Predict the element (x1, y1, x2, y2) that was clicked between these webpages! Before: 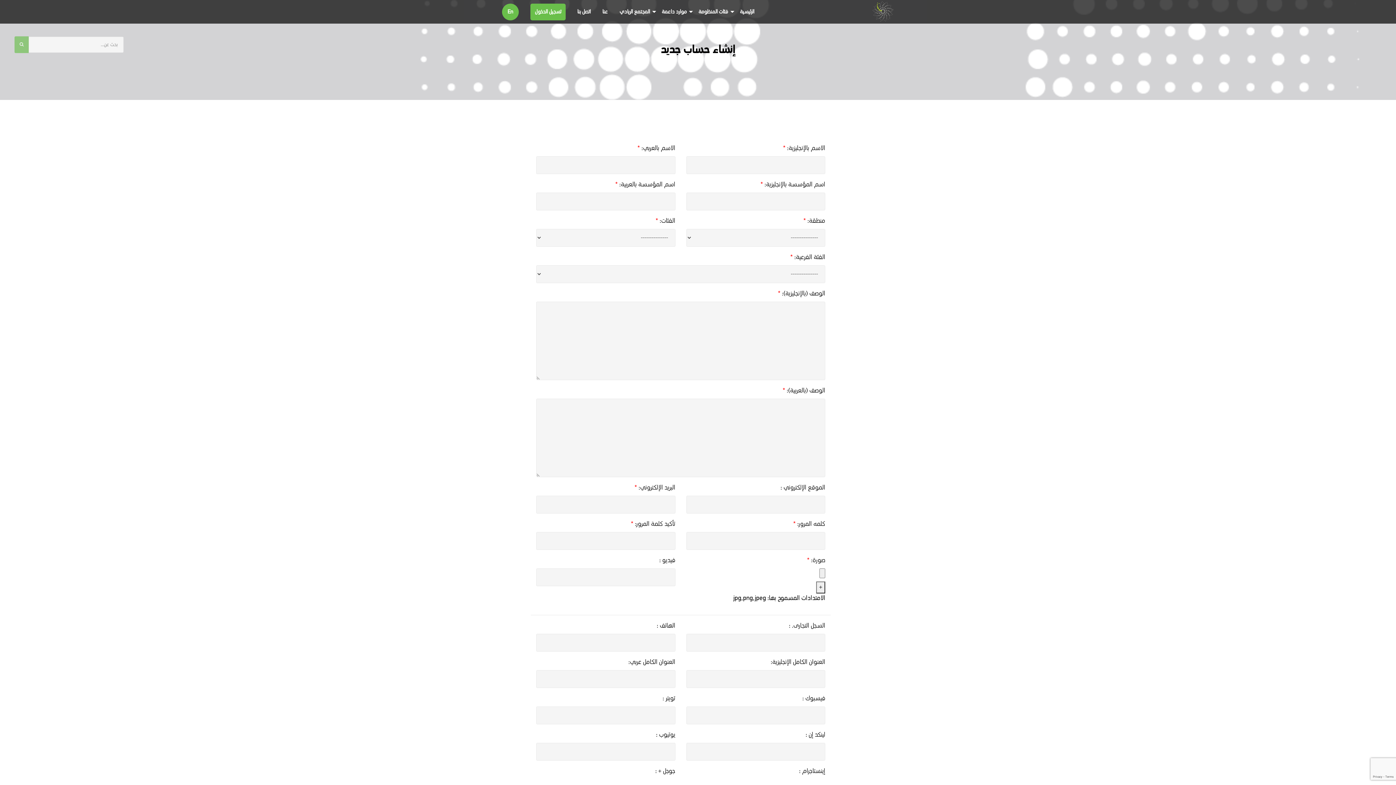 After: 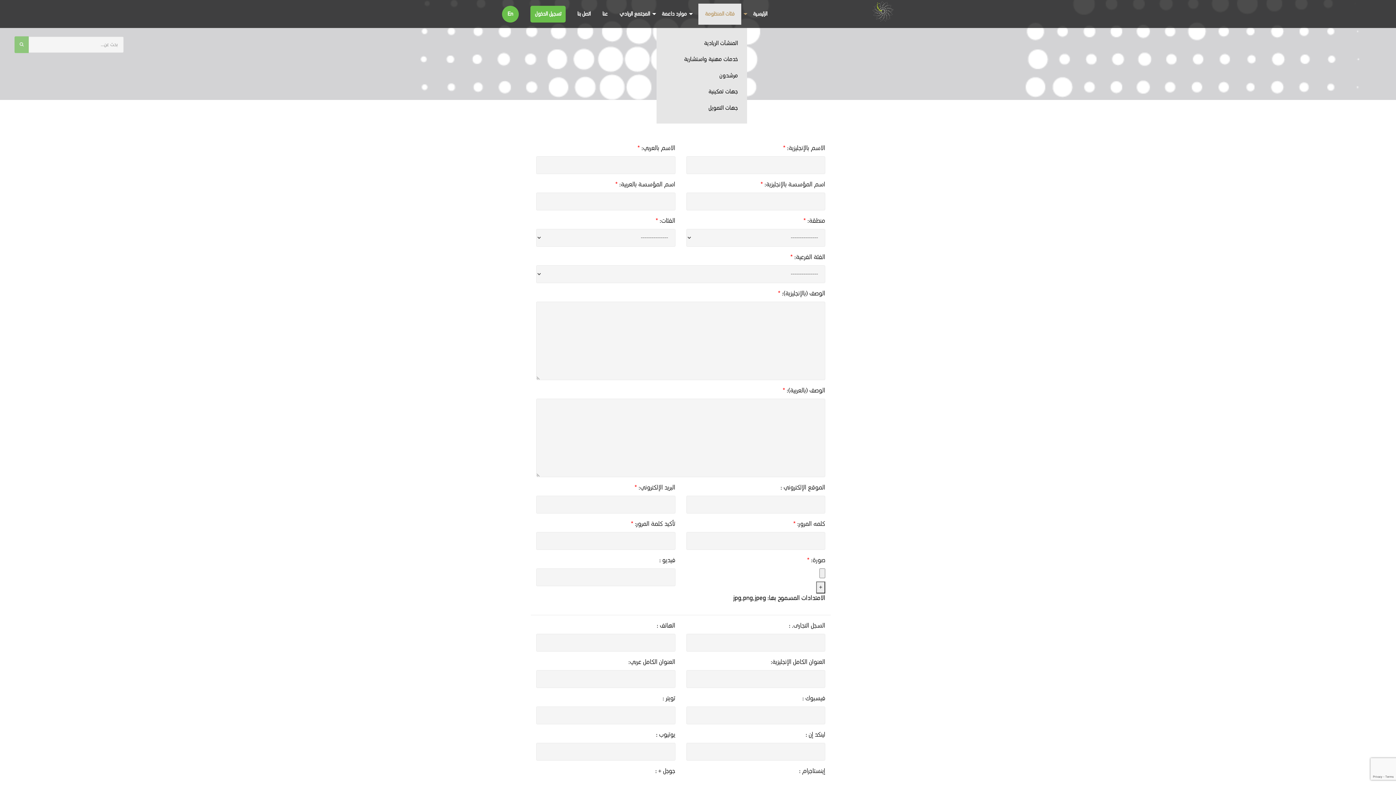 Action: bbox: (698, 7, 728, 15) label: فئات المنظومة